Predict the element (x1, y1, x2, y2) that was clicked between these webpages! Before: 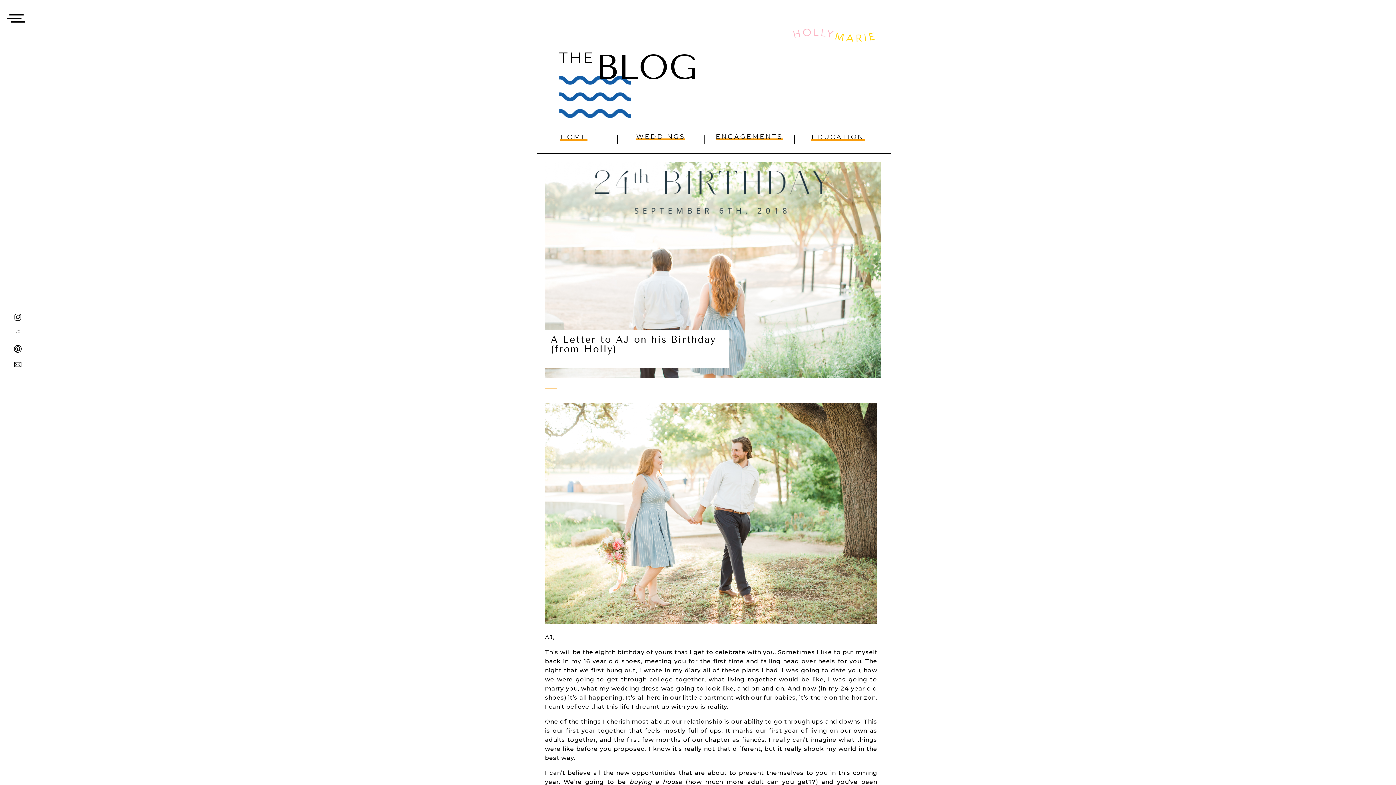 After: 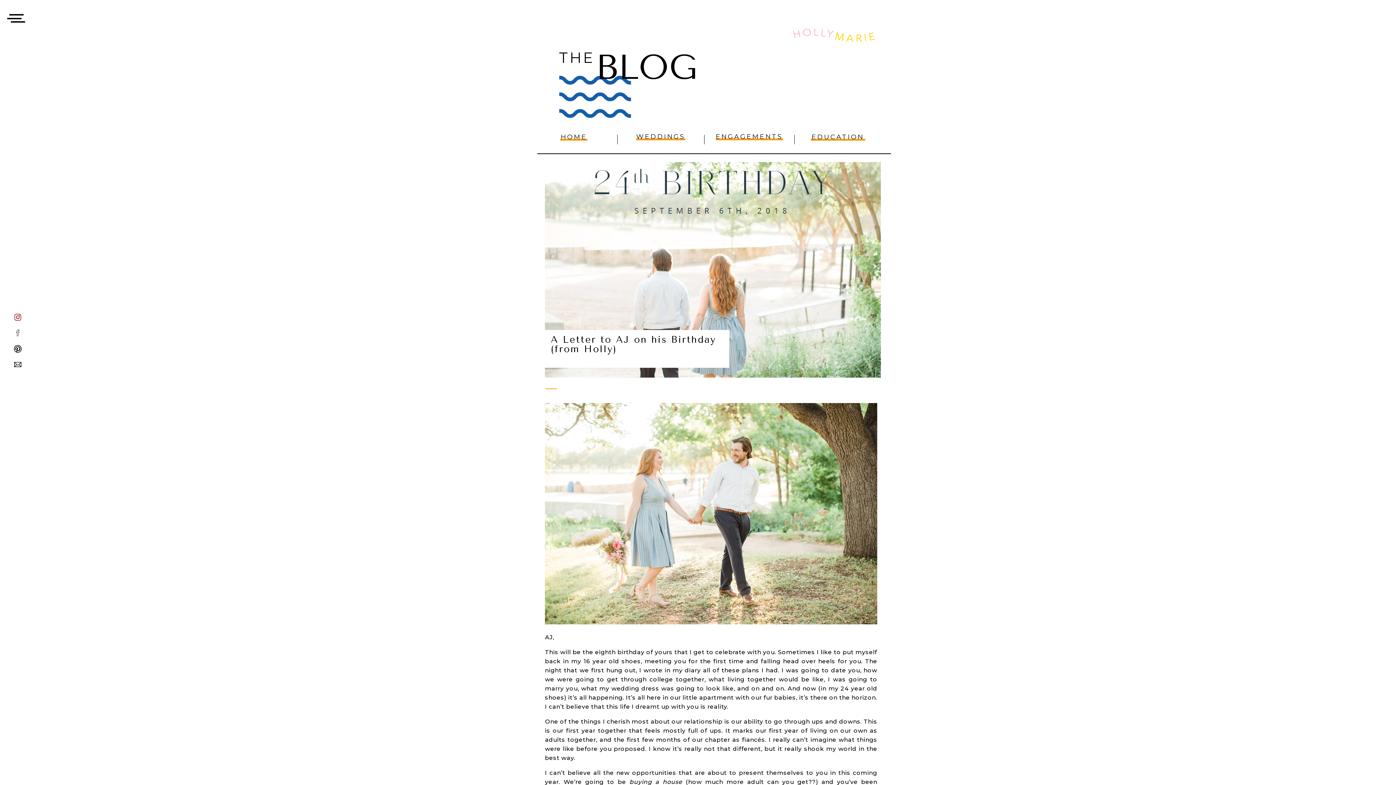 Action: bbox: (13, 313, 22, 321)